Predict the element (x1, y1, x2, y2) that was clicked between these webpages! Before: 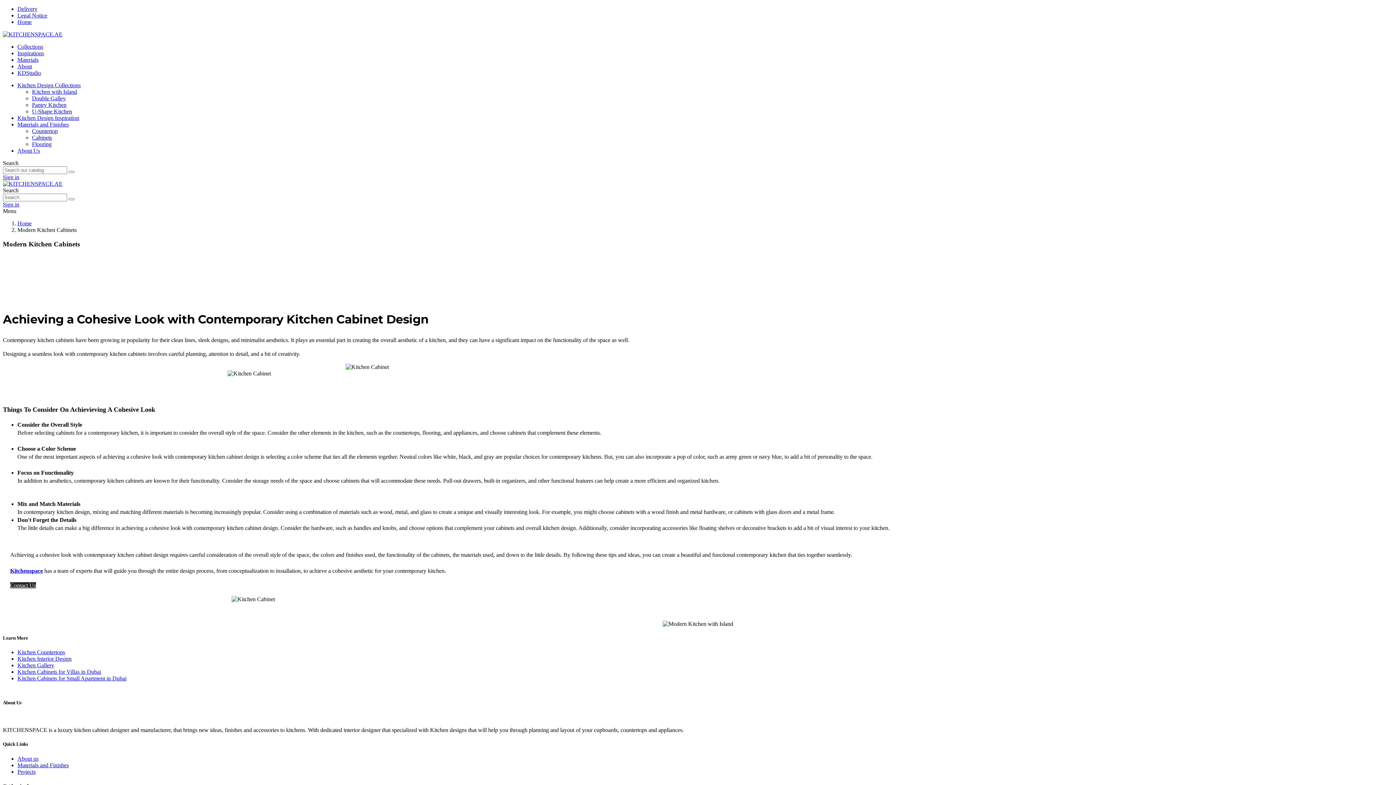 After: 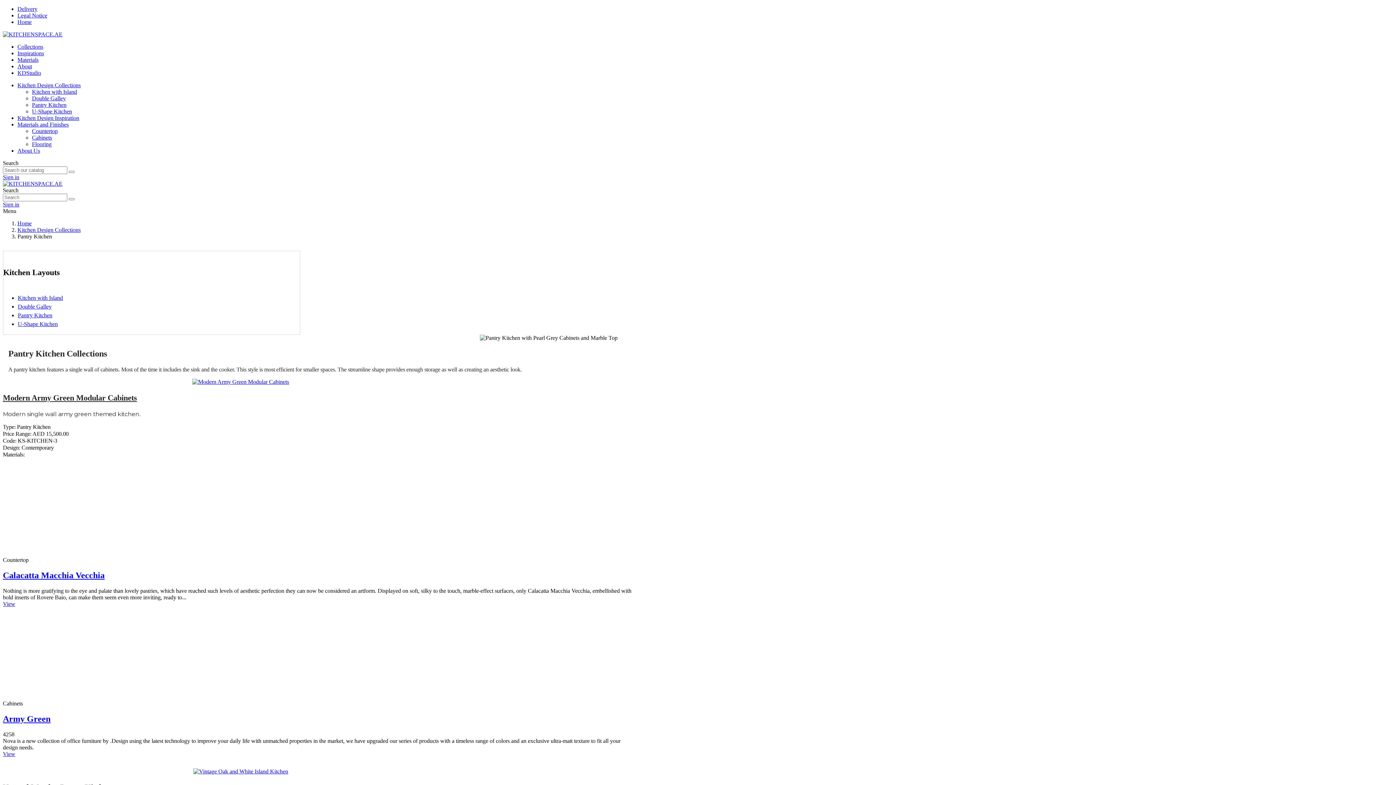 Action: bbox: (32, 101, 66, 108) label: Pantry Kitchen